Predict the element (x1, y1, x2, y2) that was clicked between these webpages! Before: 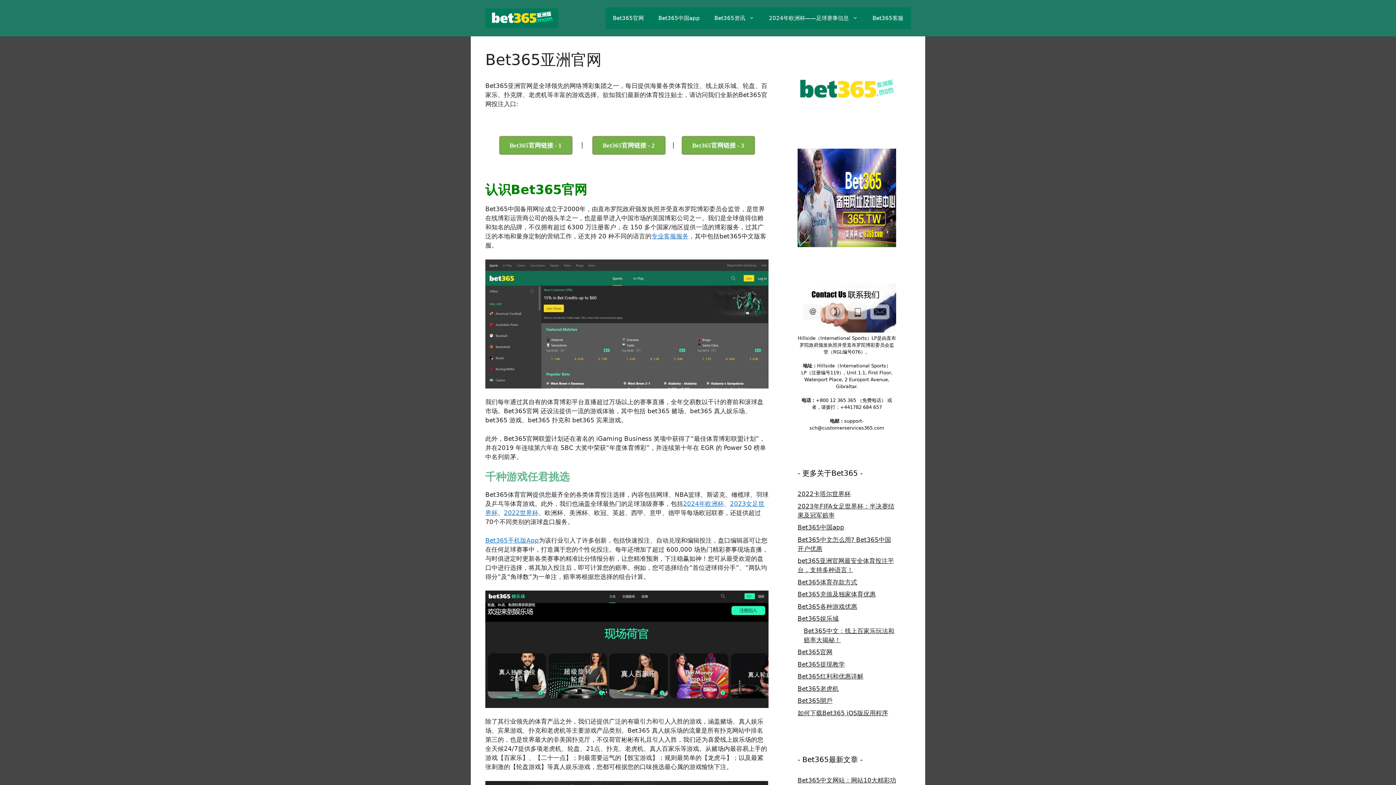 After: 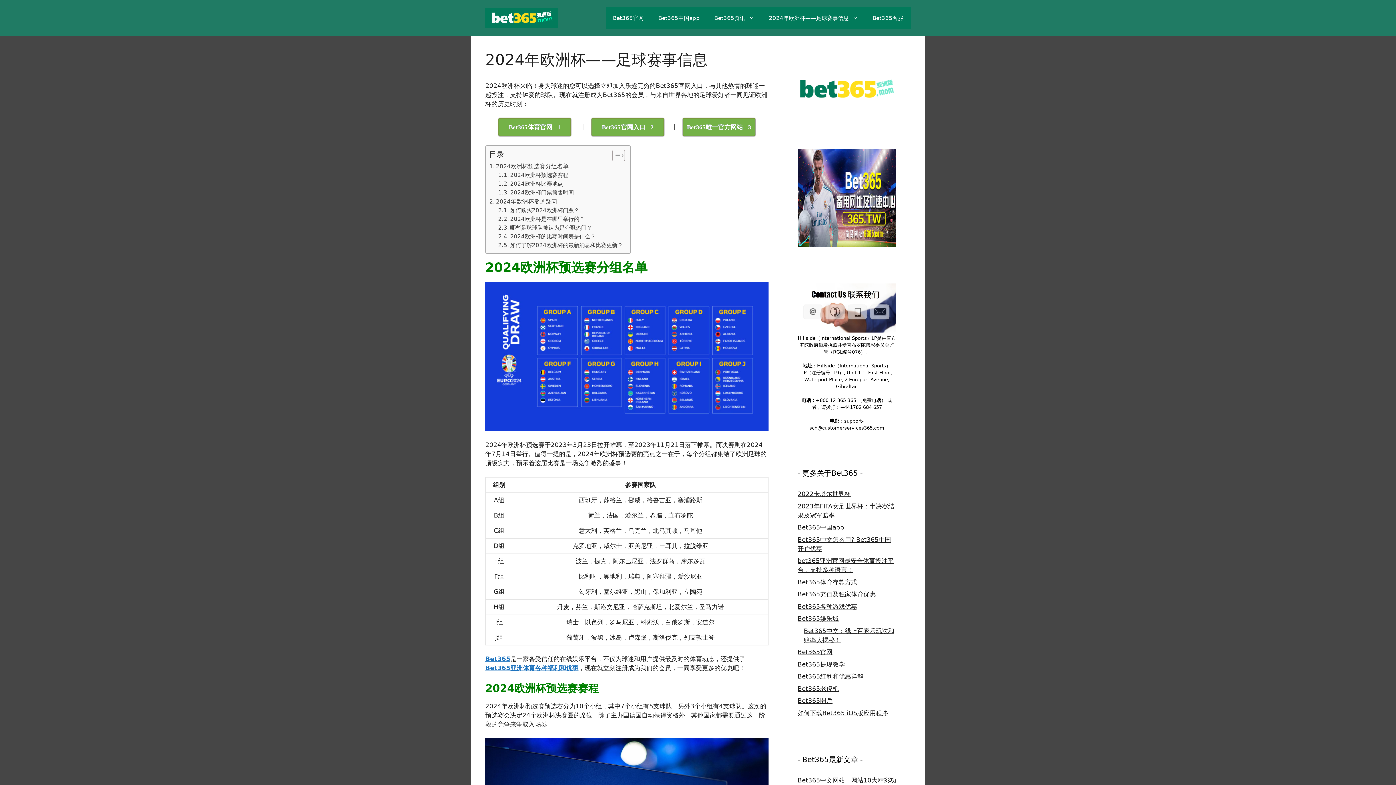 Action: label: 2024年欧洲杯——足球赛事信息 bbox: (761, 7, 865, 29)